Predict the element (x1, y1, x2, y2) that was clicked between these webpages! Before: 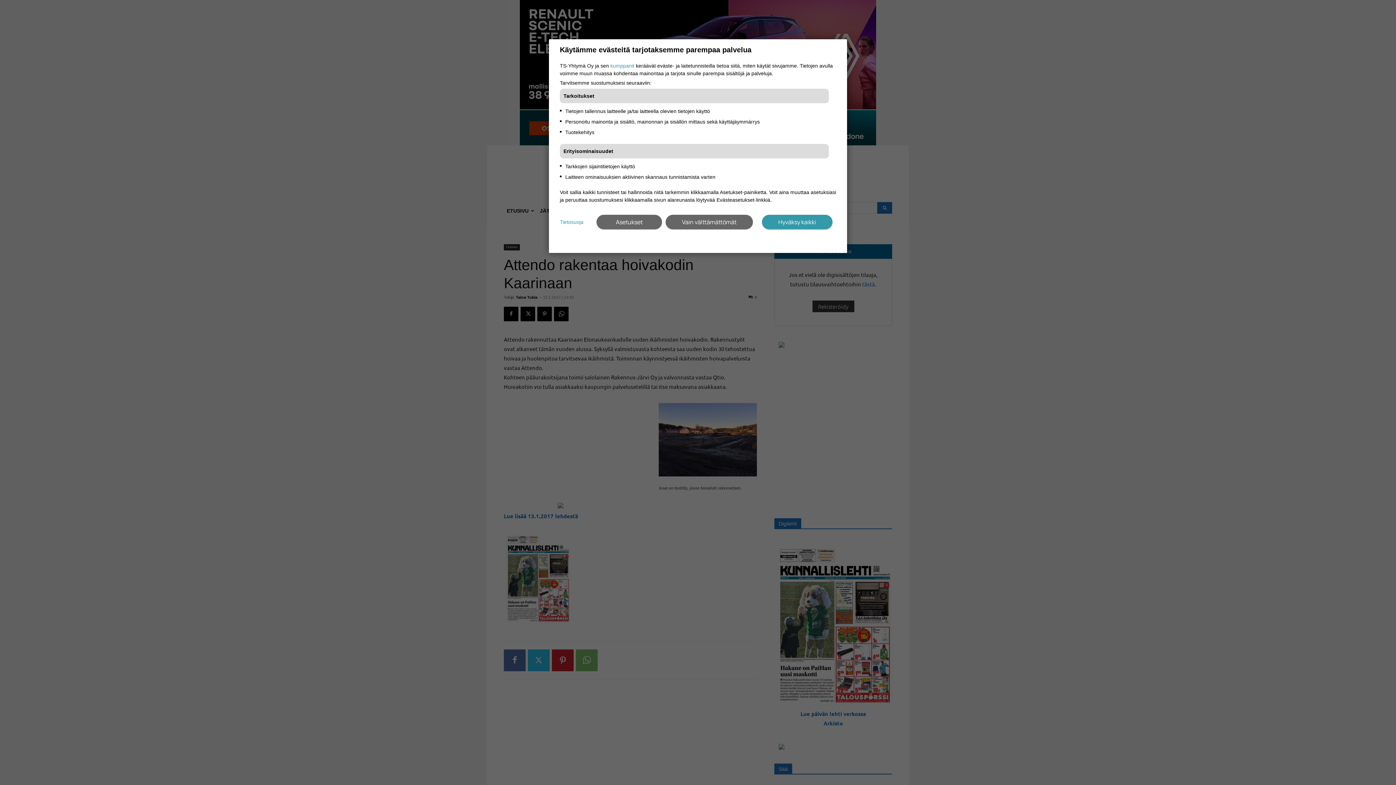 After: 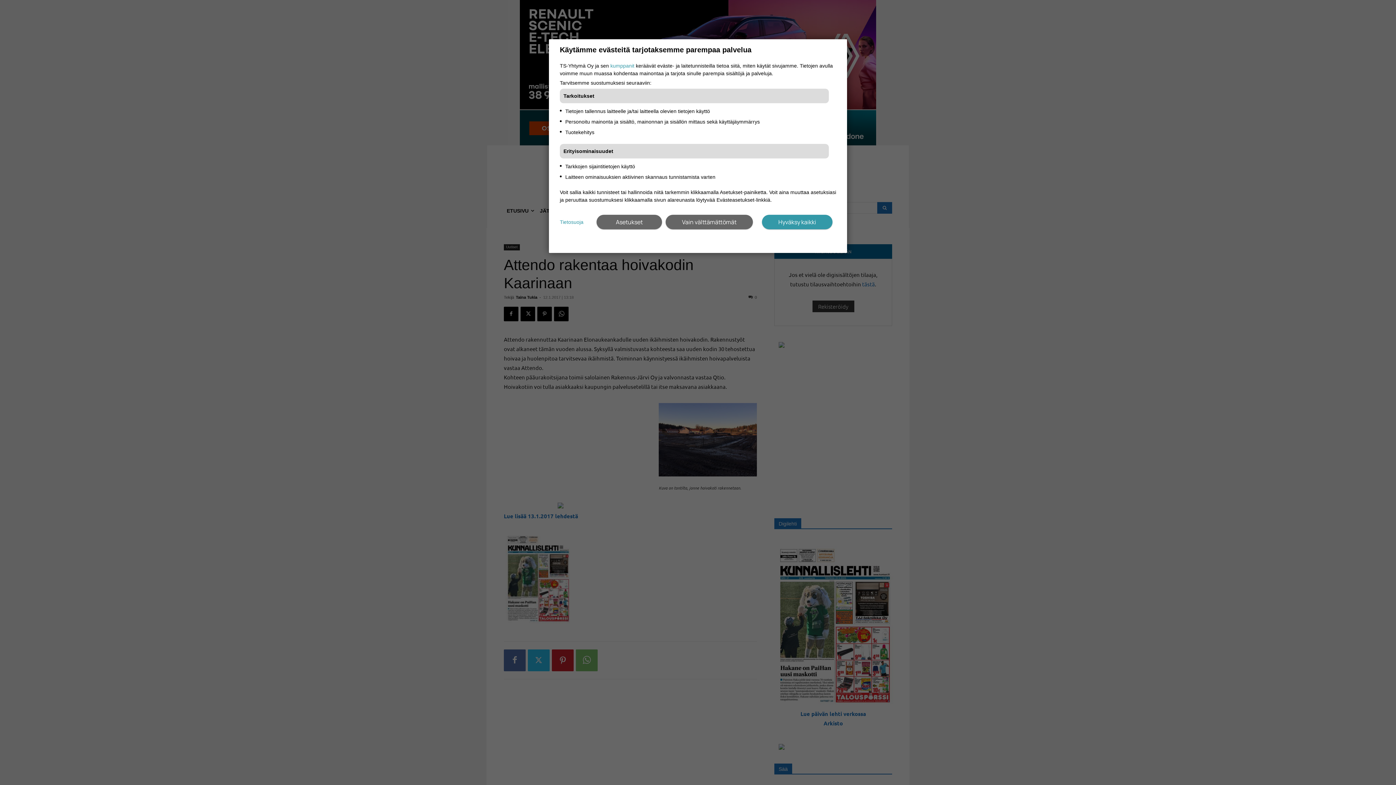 Action: label: Tietosuoja bbox: (560, 218, 583, 226)